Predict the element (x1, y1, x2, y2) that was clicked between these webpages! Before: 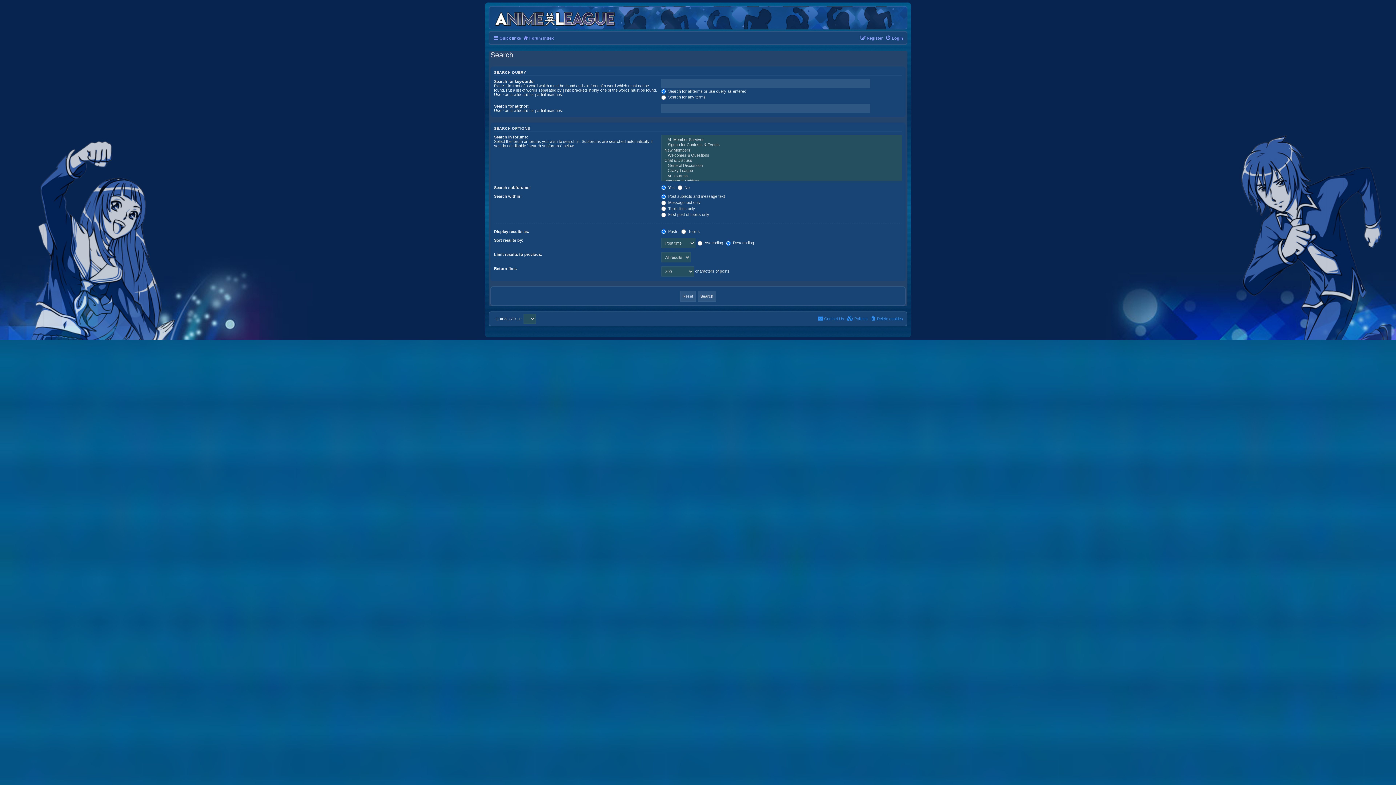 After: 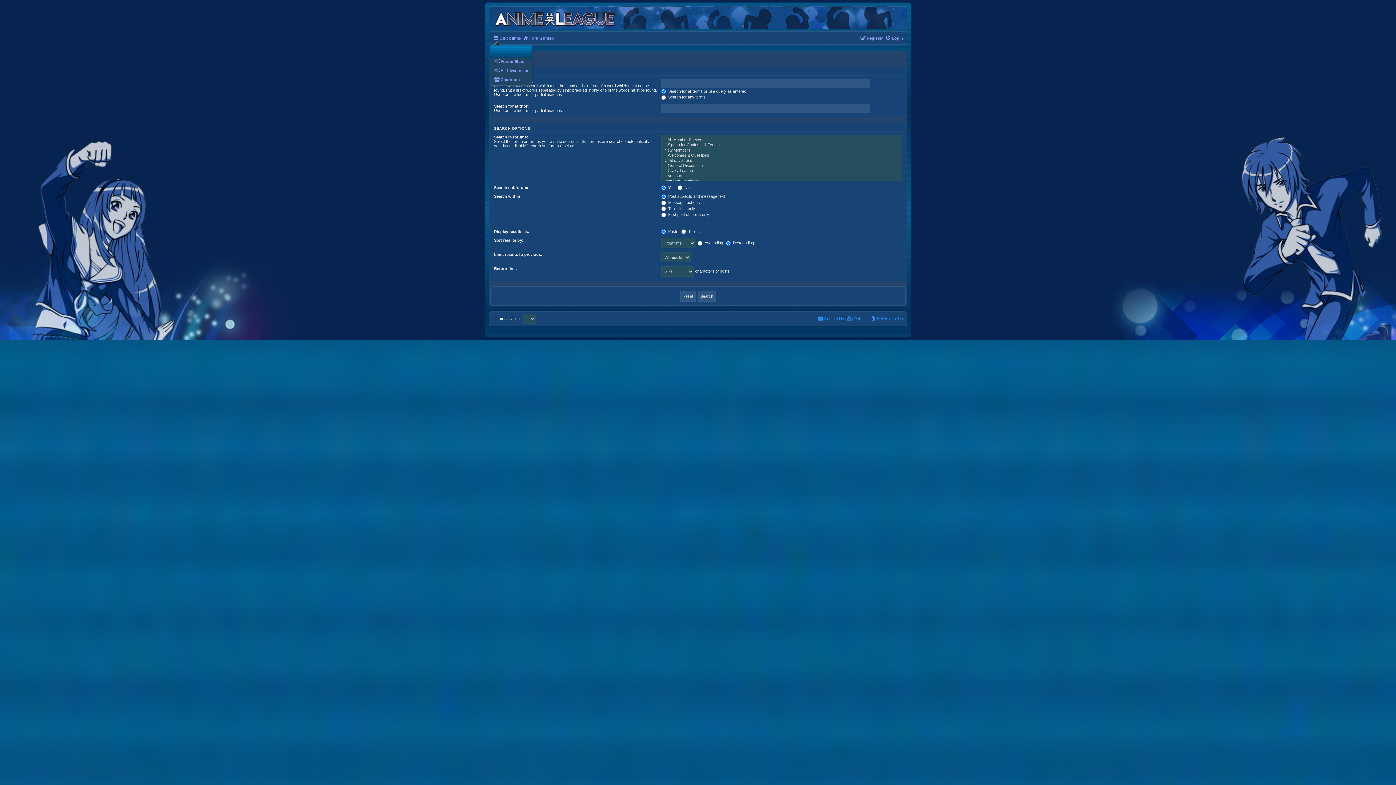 Action: bbox: (493, 33, 521, 42) label: Quick links